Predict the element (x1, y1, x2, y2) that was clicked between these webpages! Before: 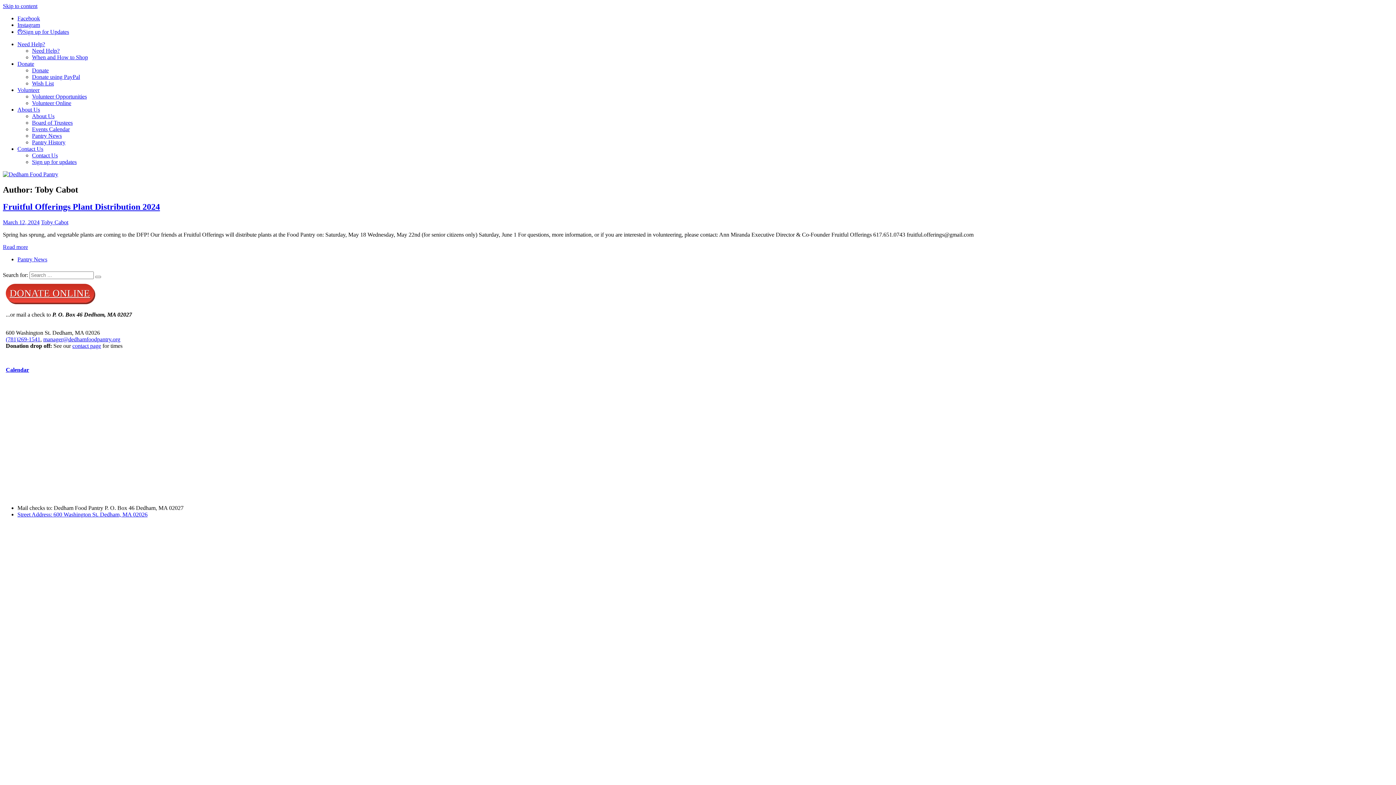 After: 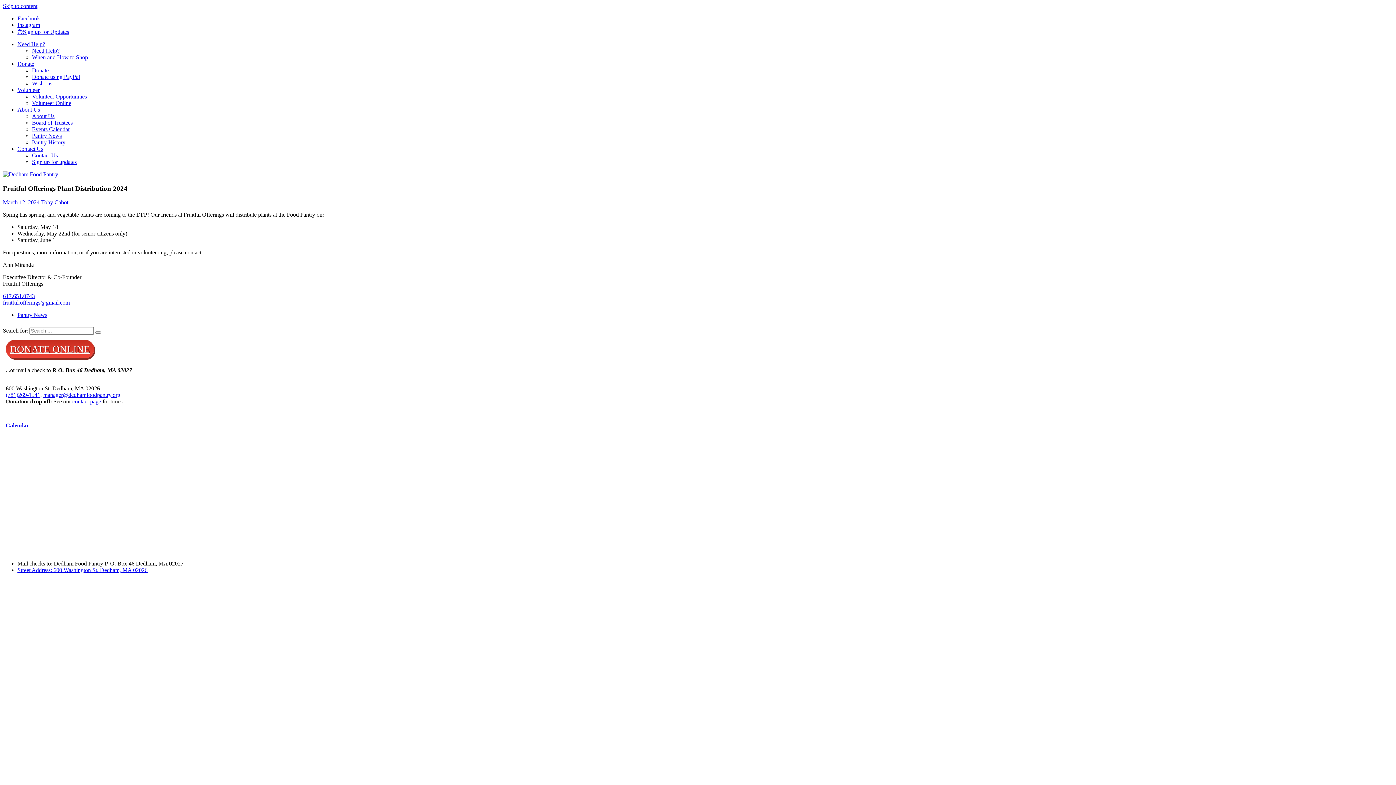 Action: label: March 12, 2024 bbox: (2, 219, 39, 225)